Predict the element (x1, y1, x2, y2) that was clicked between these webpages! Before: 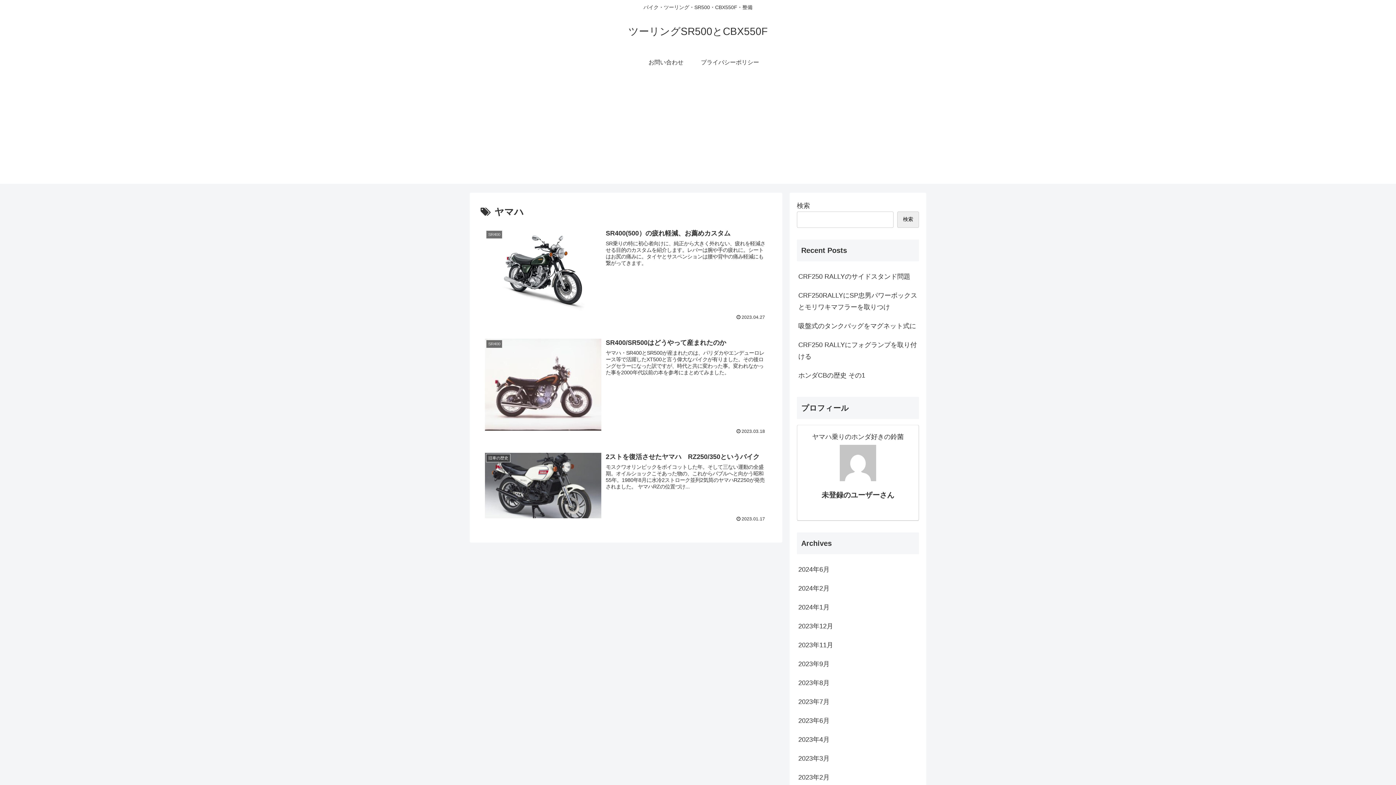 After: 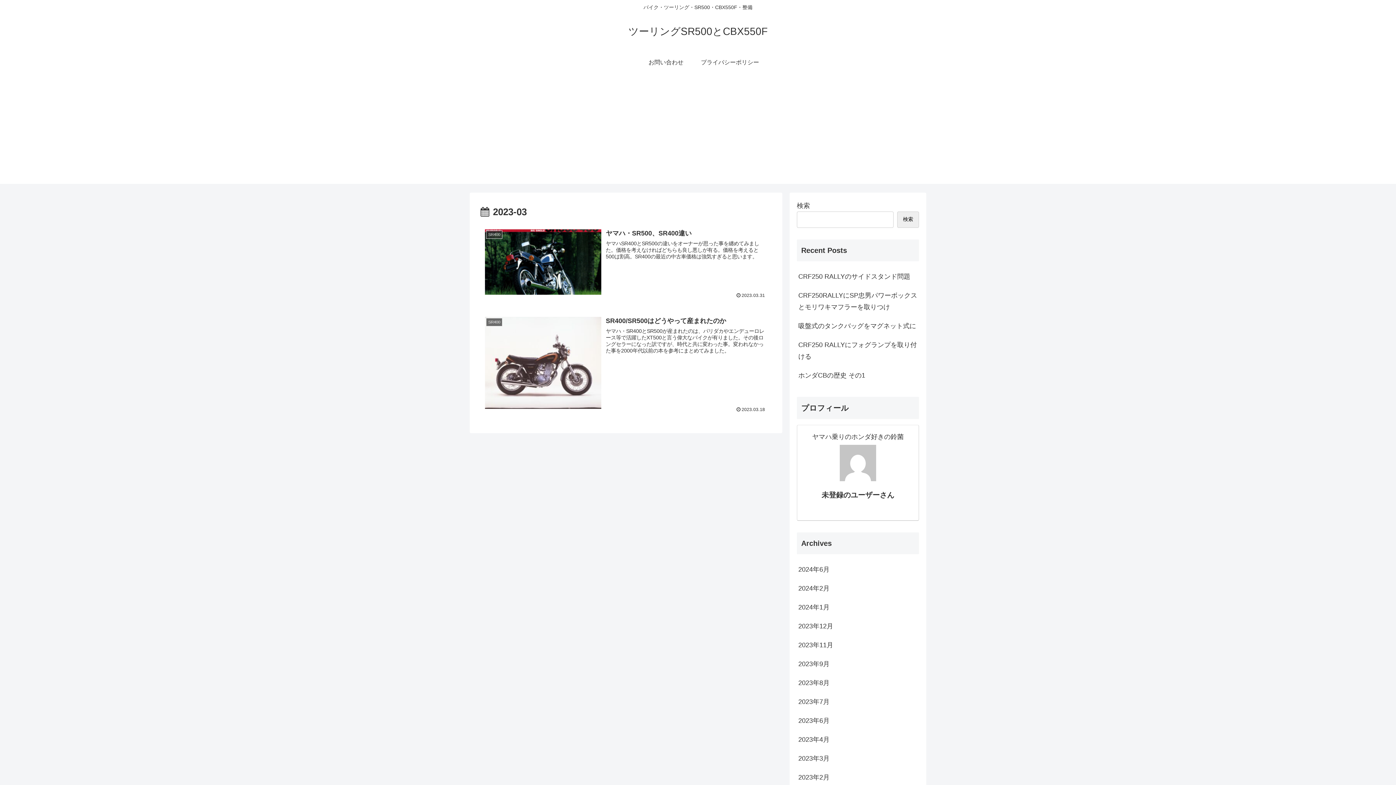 Action: label: 2023年3月 bbox: (797, 749, 919, 768)